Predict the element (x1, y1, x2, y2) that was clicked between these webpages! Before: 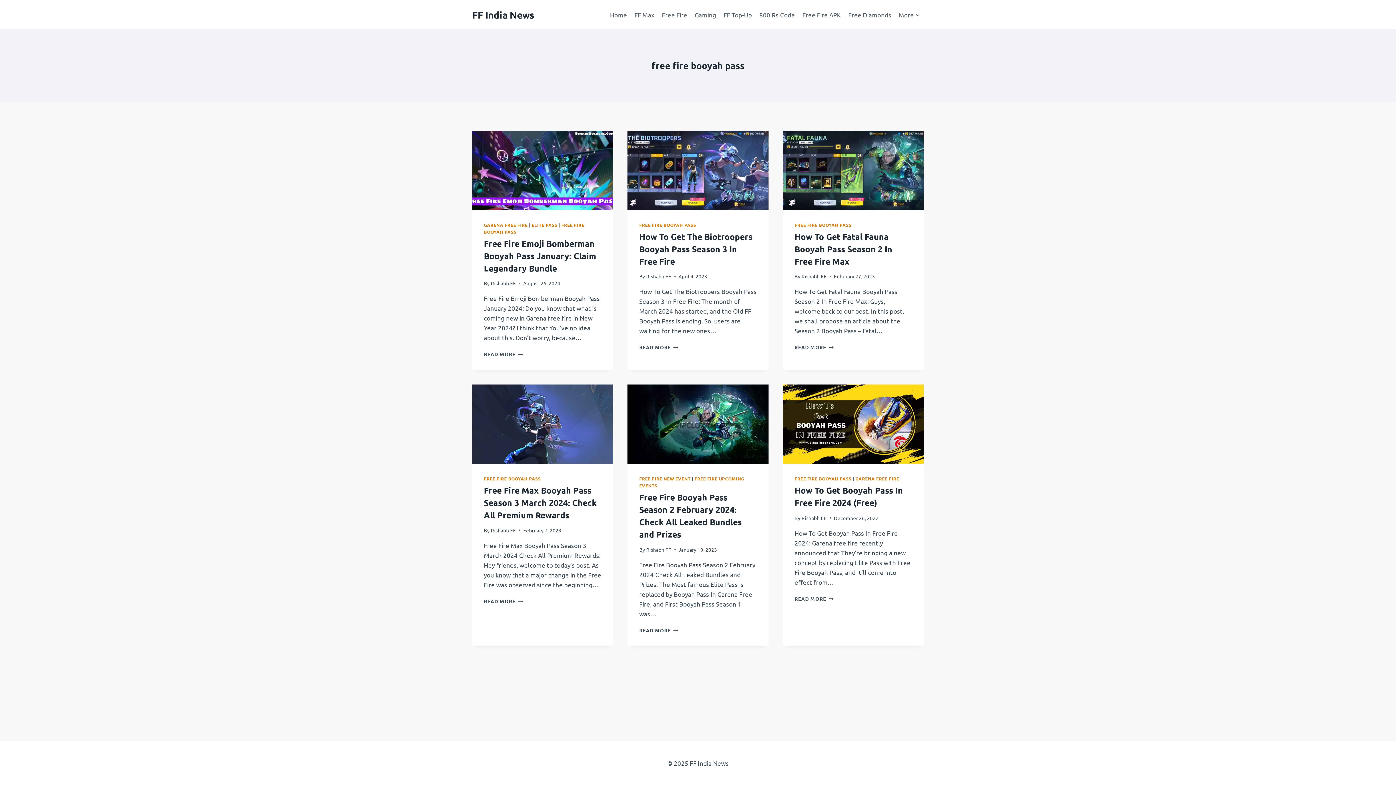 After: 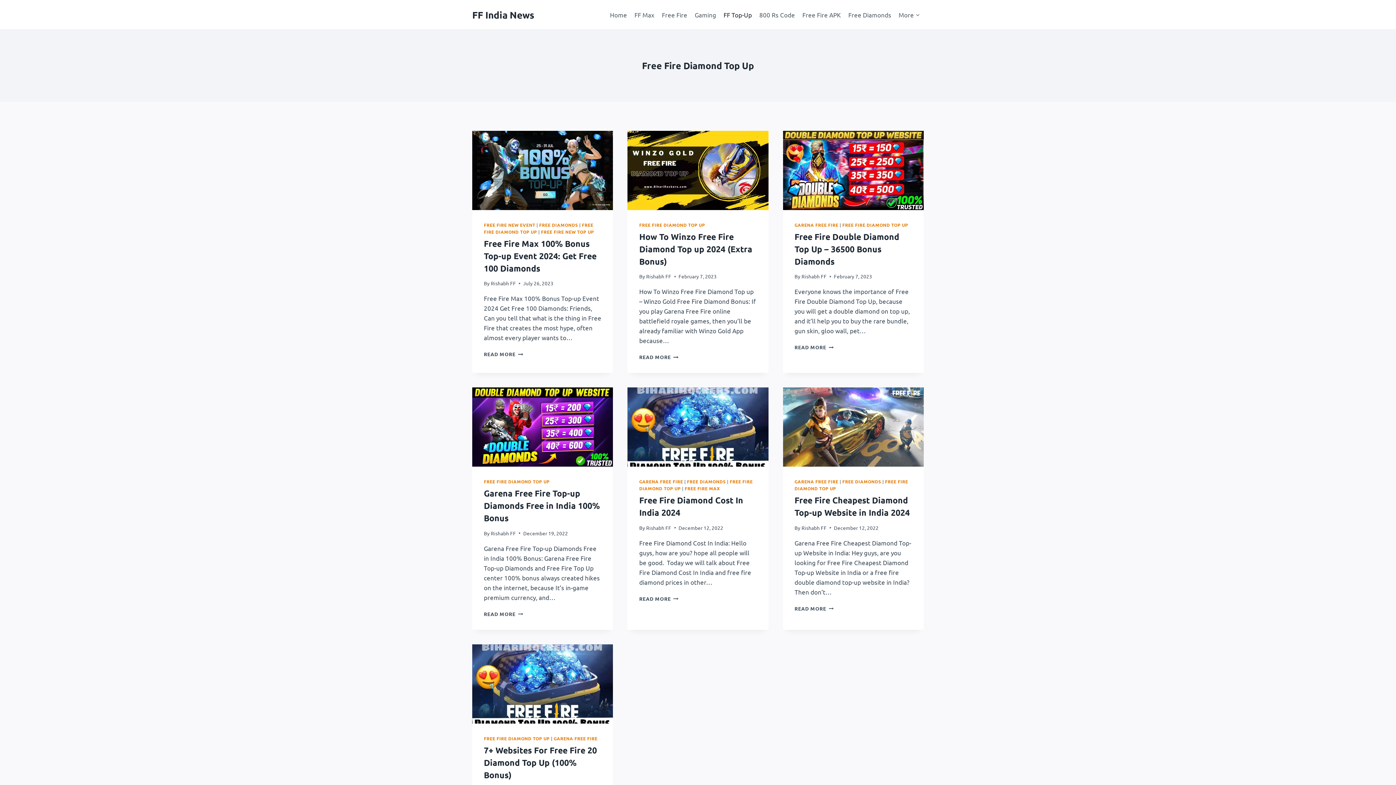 Action: label: FF Top-Up bbox: (720, 5, 755, 23)